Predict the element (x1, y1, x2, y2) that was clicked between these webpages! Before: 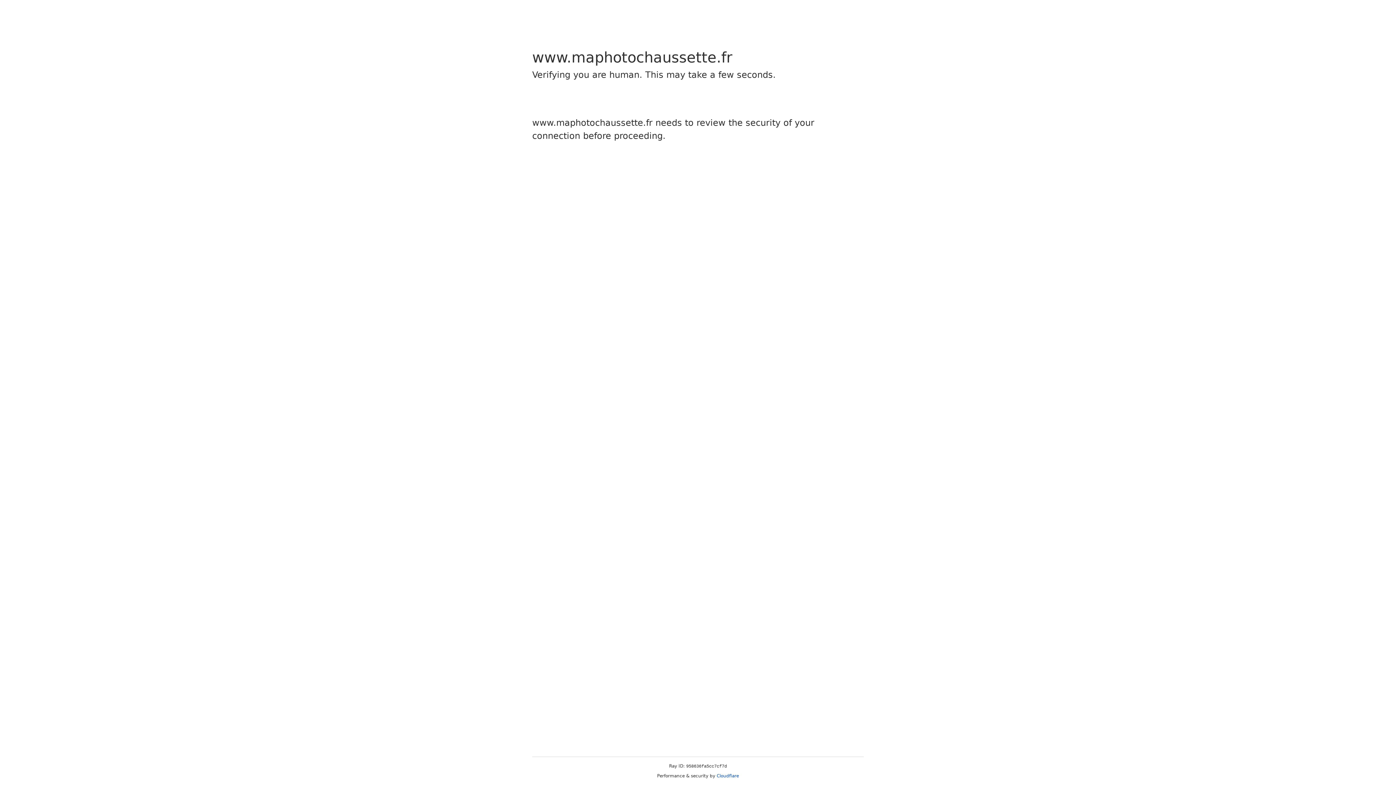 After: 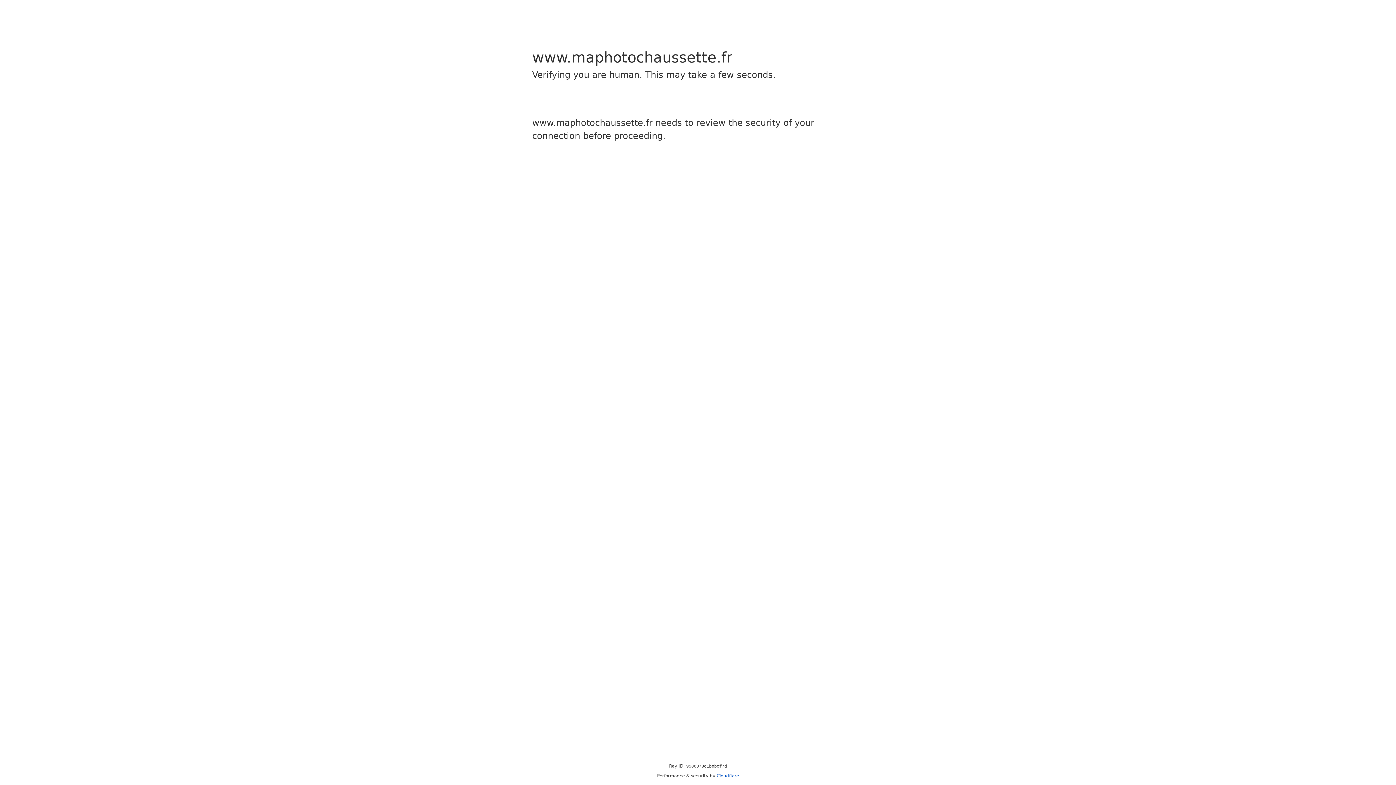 Action: bbox: (716, 773, 739, 778) label: Cloudflare